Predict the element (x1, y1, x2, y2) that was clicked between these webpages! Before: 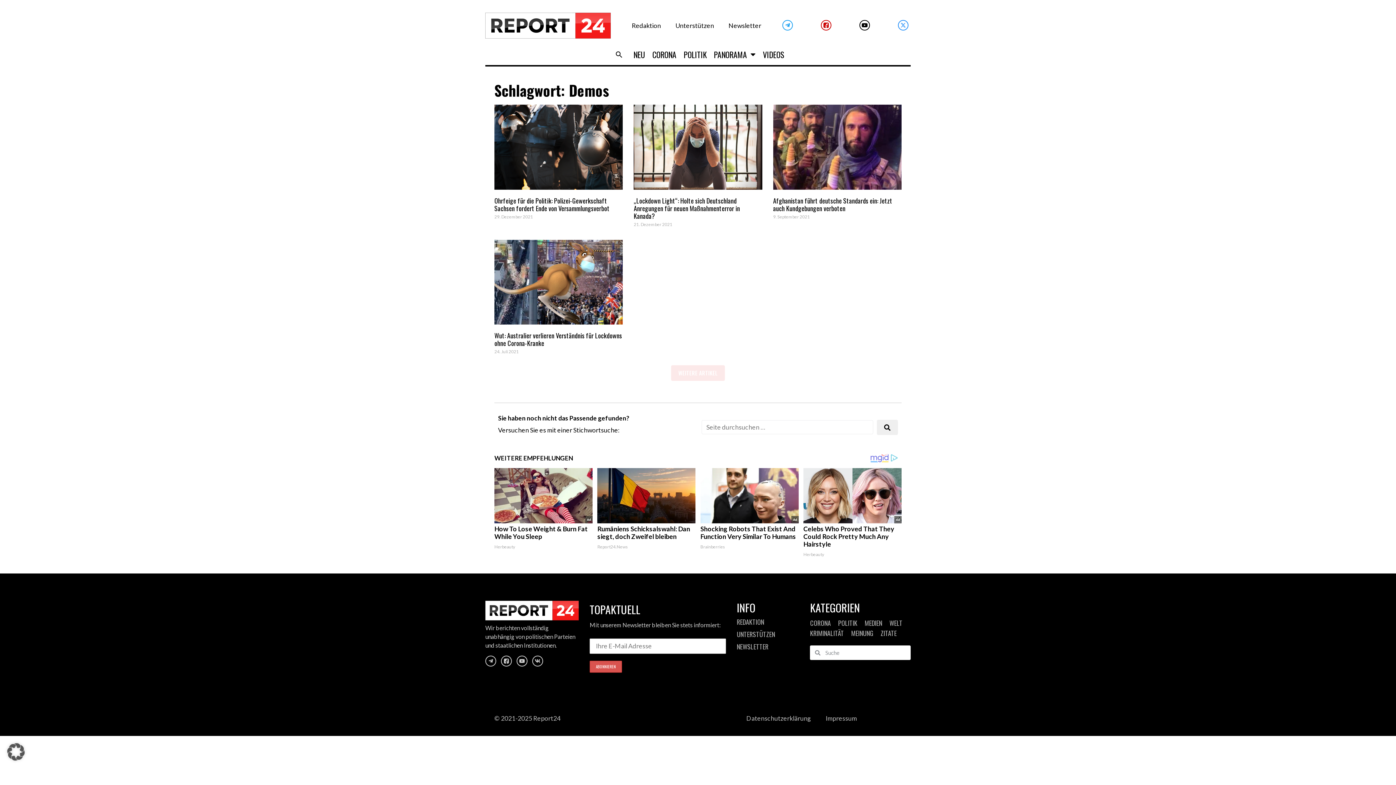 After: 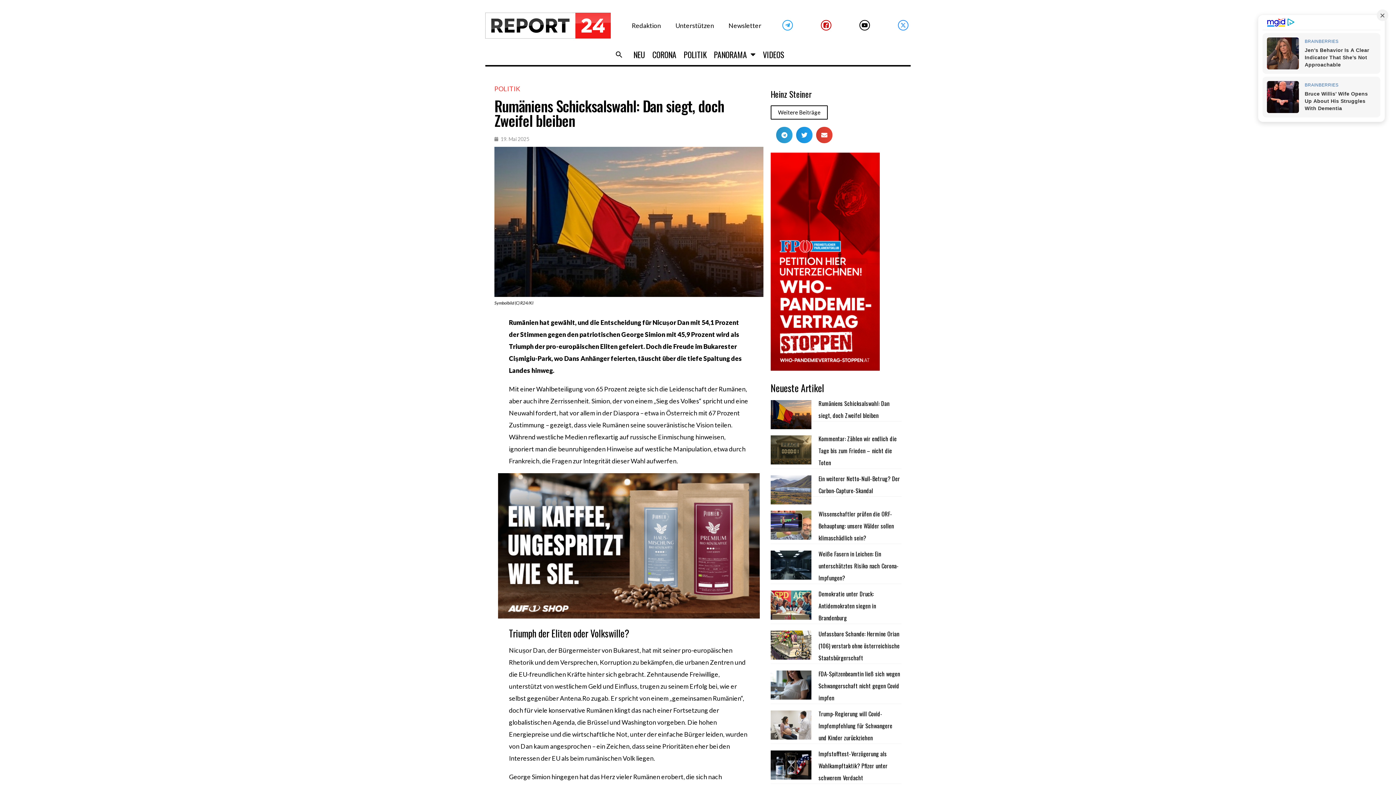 Action: bbox: (597, 468, 695, 523)